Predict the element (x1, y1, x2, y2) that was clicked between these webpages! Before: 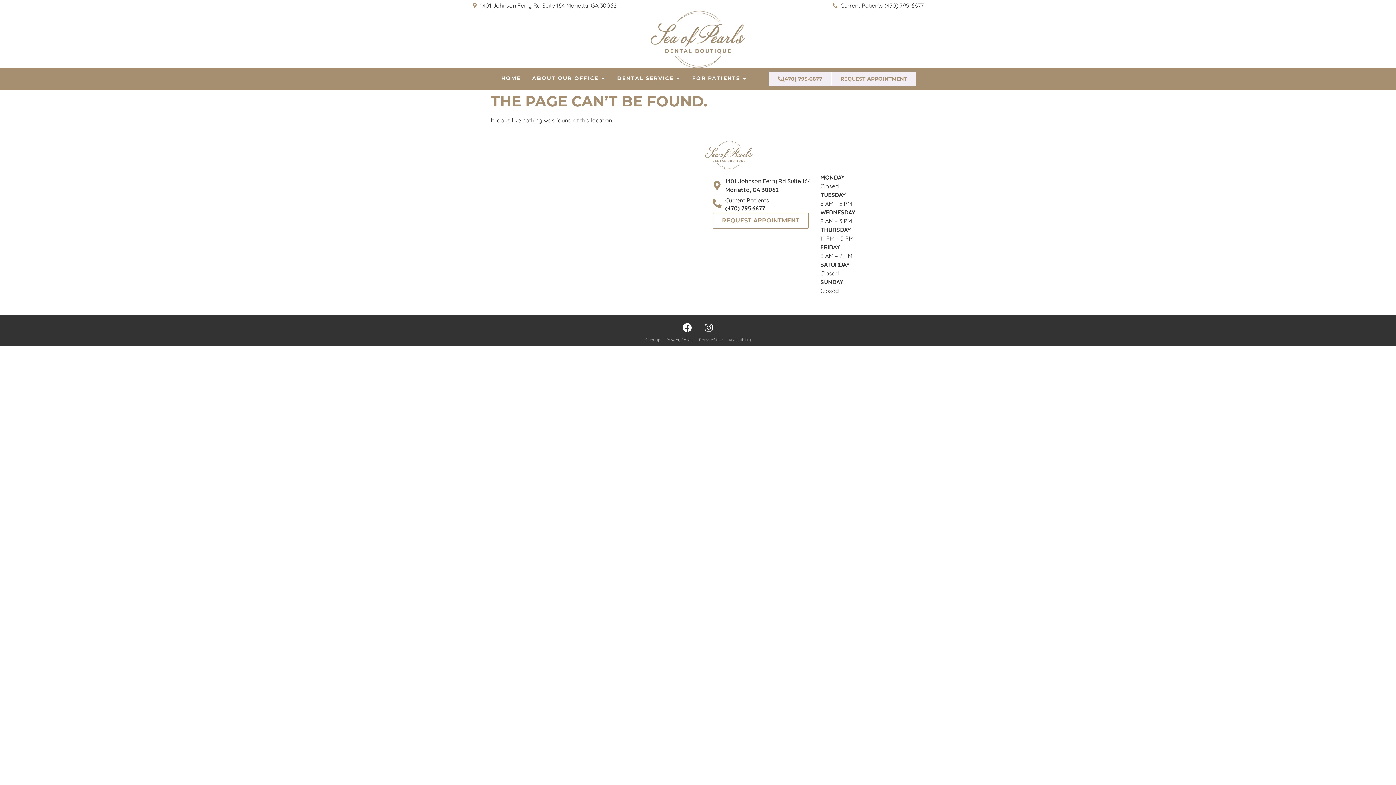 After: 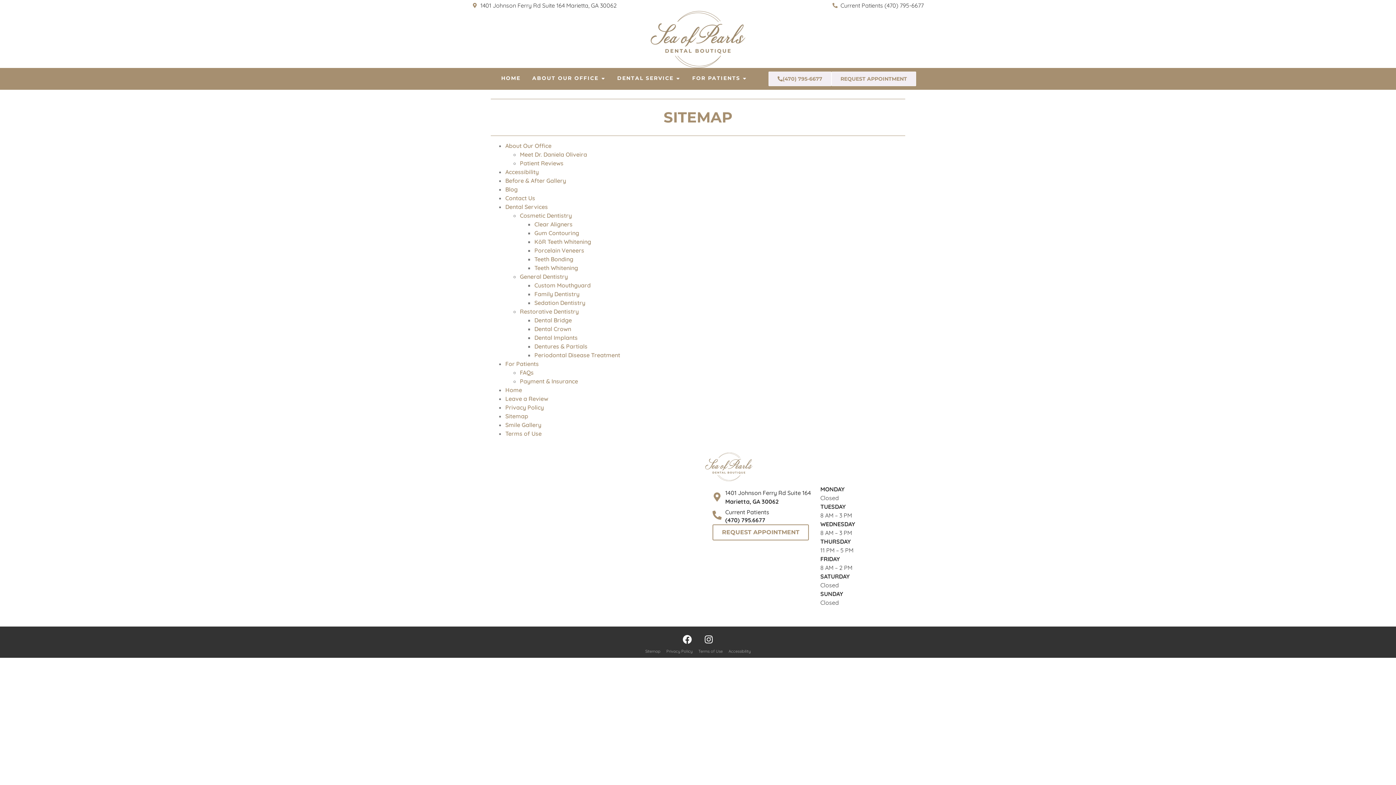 Action: label: Sitemap bbox: (645, 336, 660, 342)